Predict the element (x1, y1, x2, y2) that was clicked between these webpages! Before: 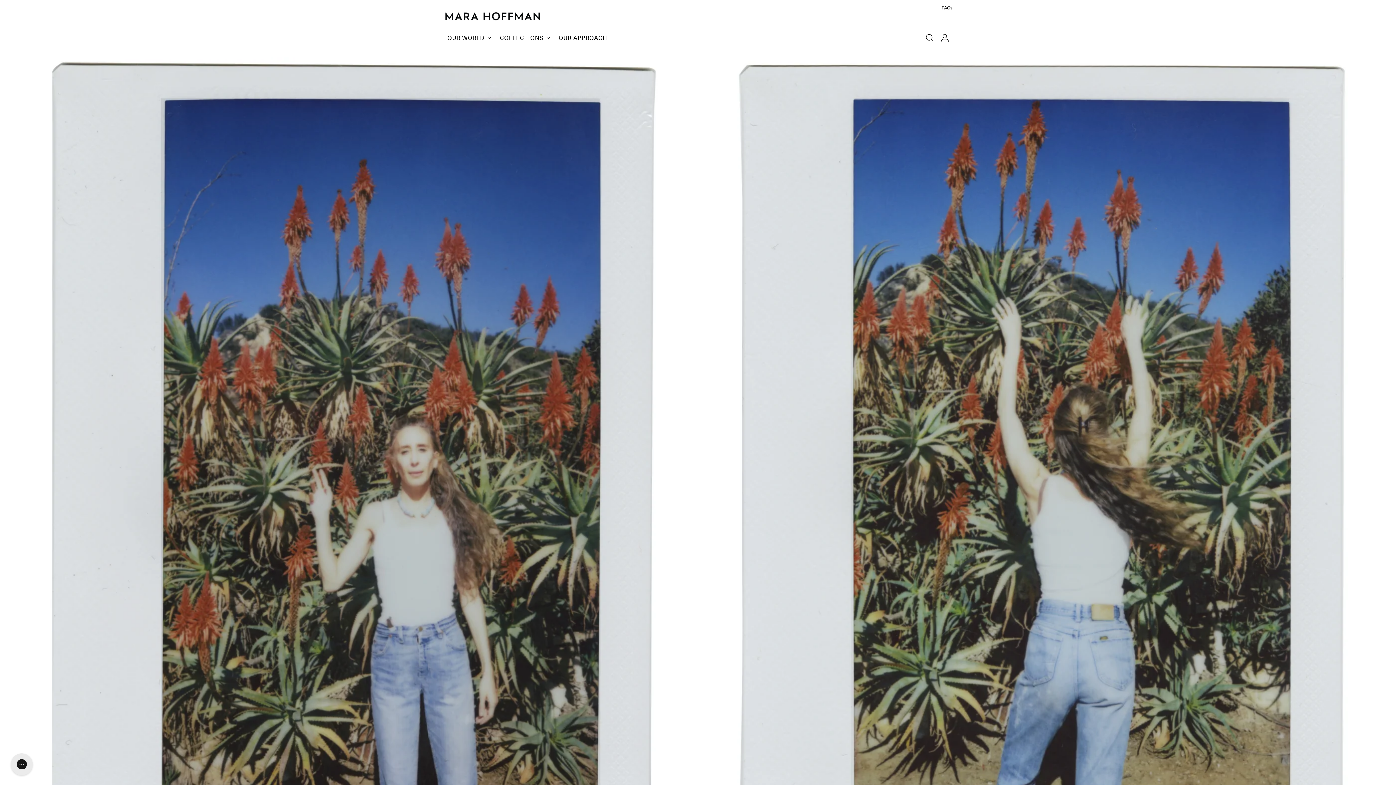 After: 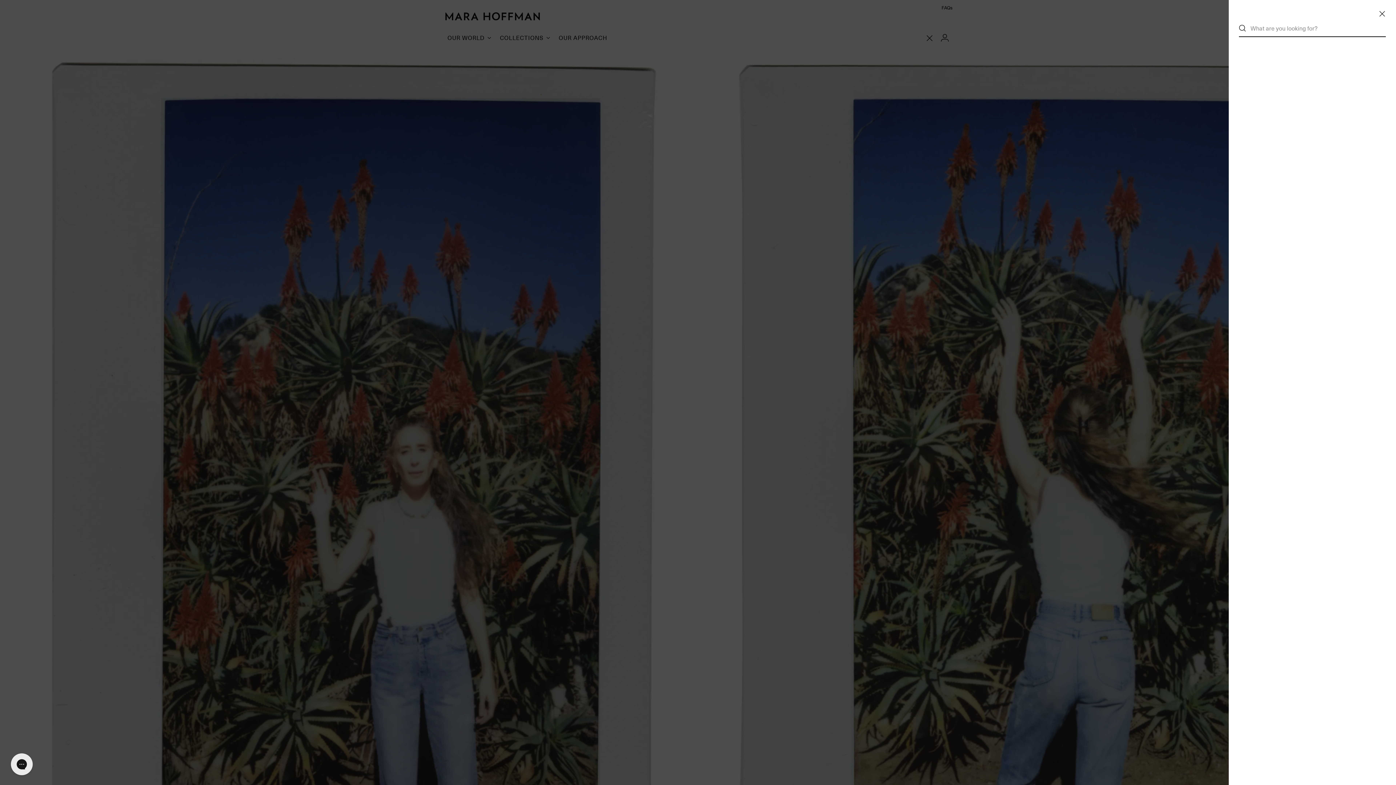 Action: bbox: (922, 30, 937, 45) label: Open search modal